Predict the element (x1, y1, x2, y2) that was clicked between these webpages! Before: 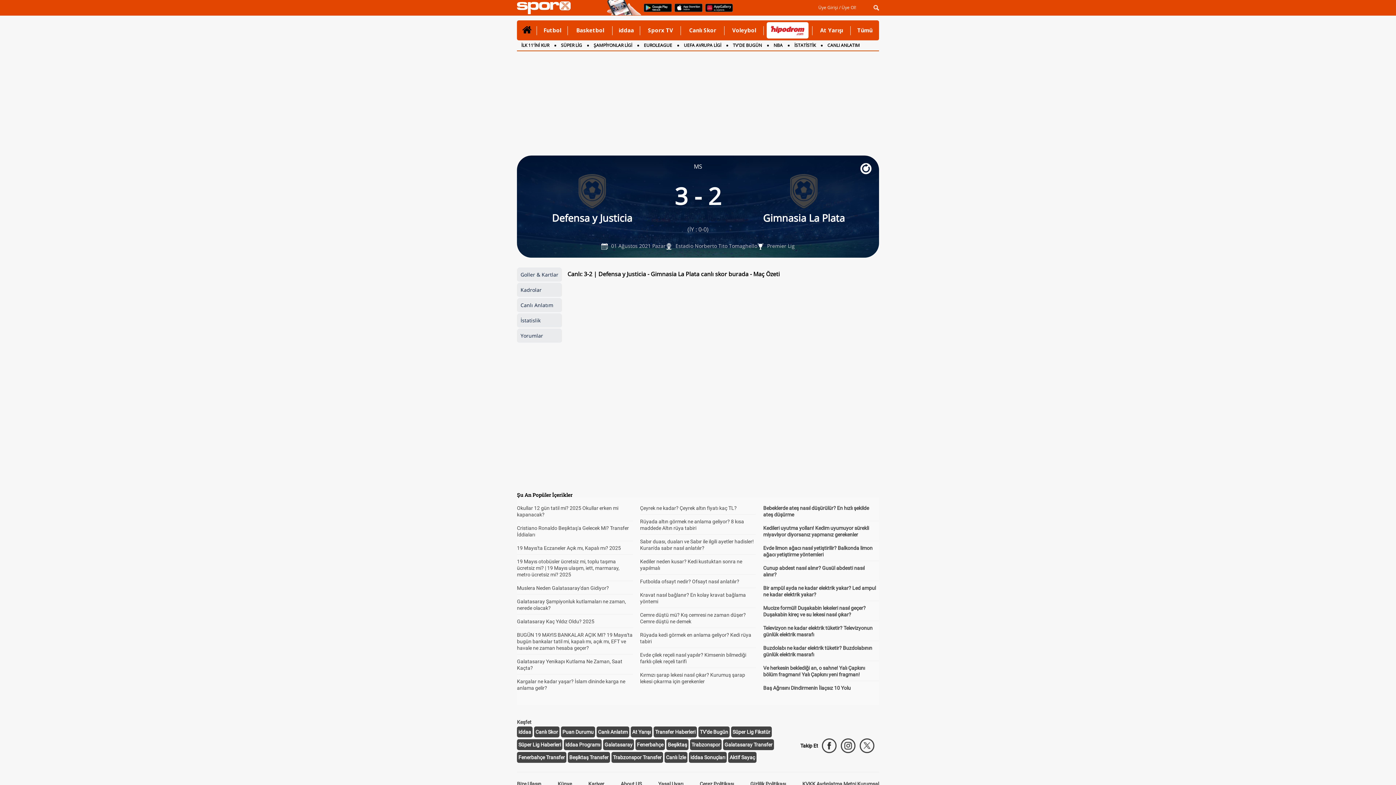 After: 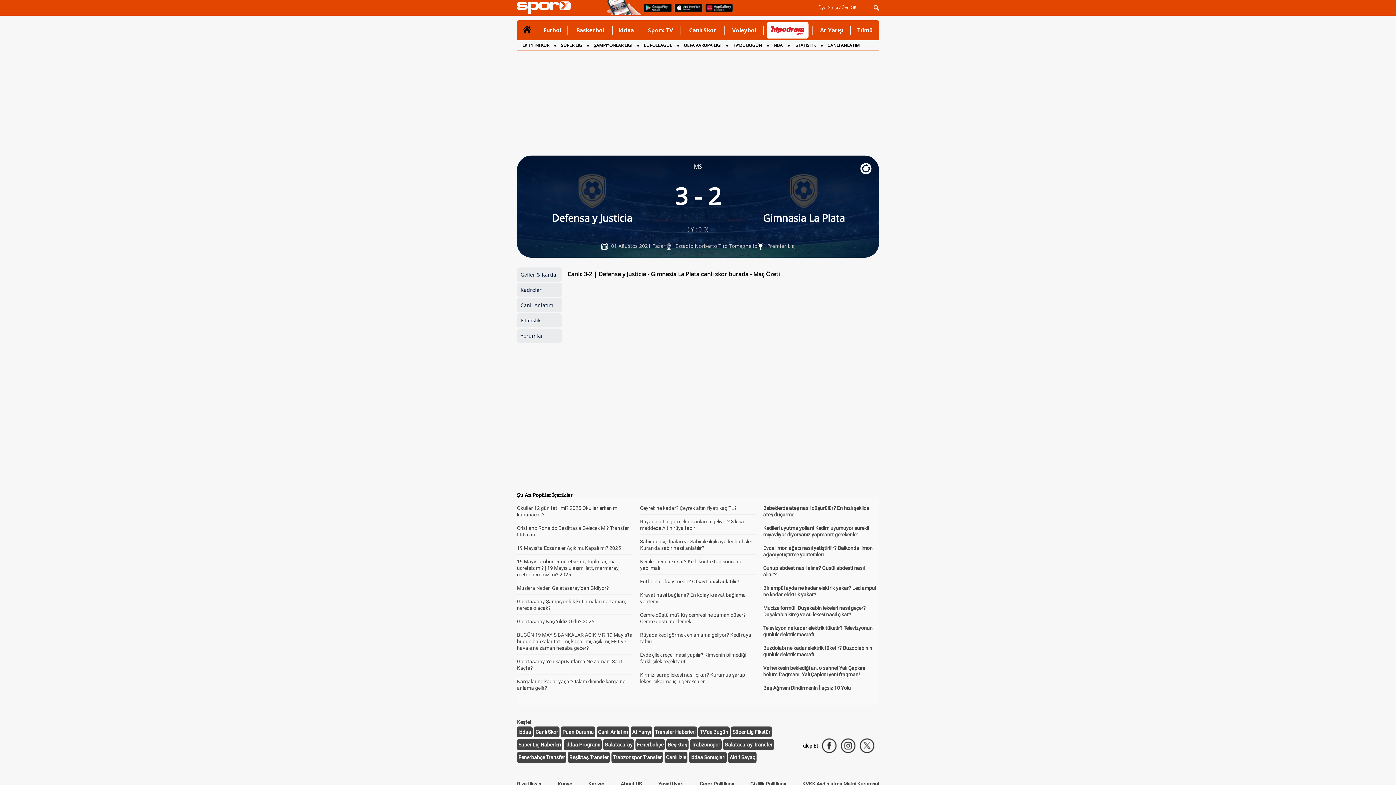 Action: label: Galatasaray Transfer bbox: (724, 742, 772, 748)